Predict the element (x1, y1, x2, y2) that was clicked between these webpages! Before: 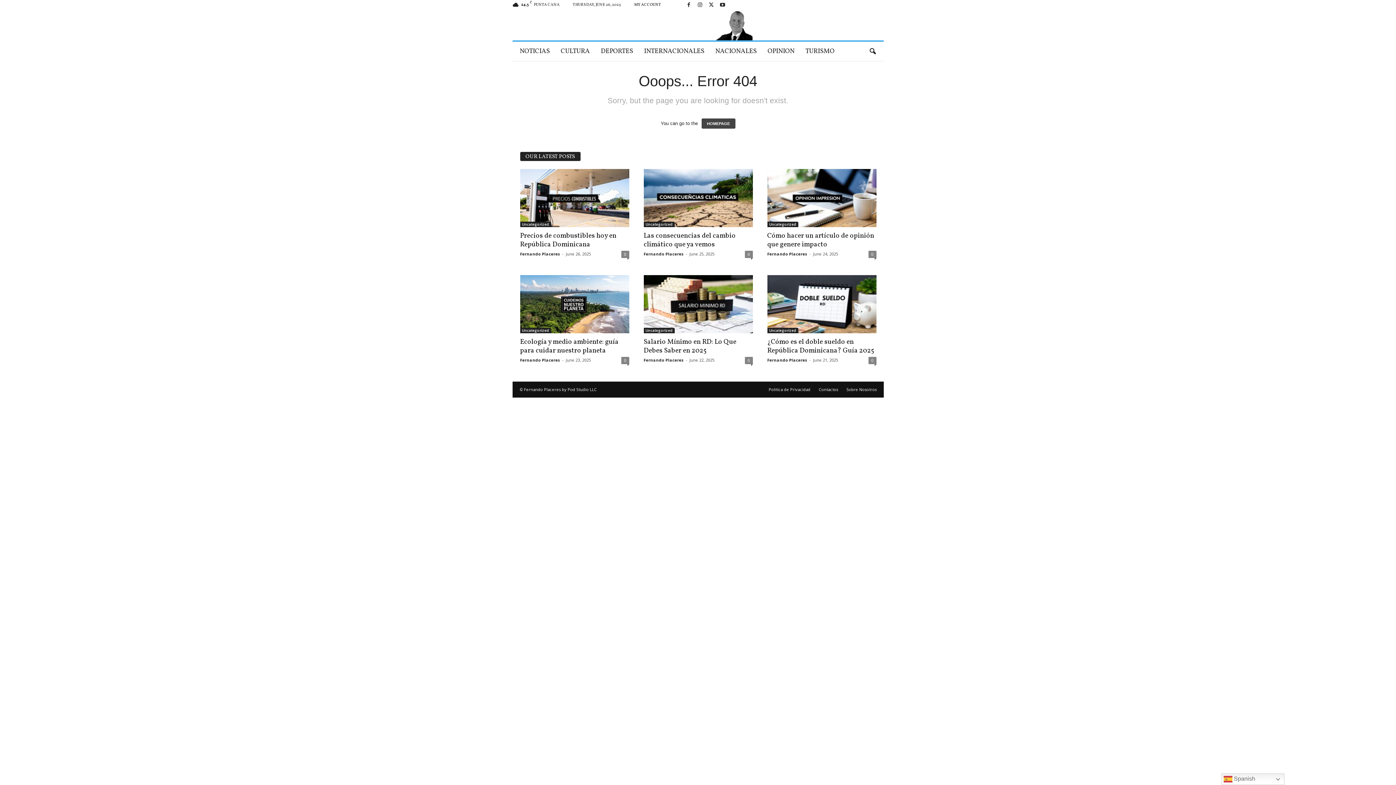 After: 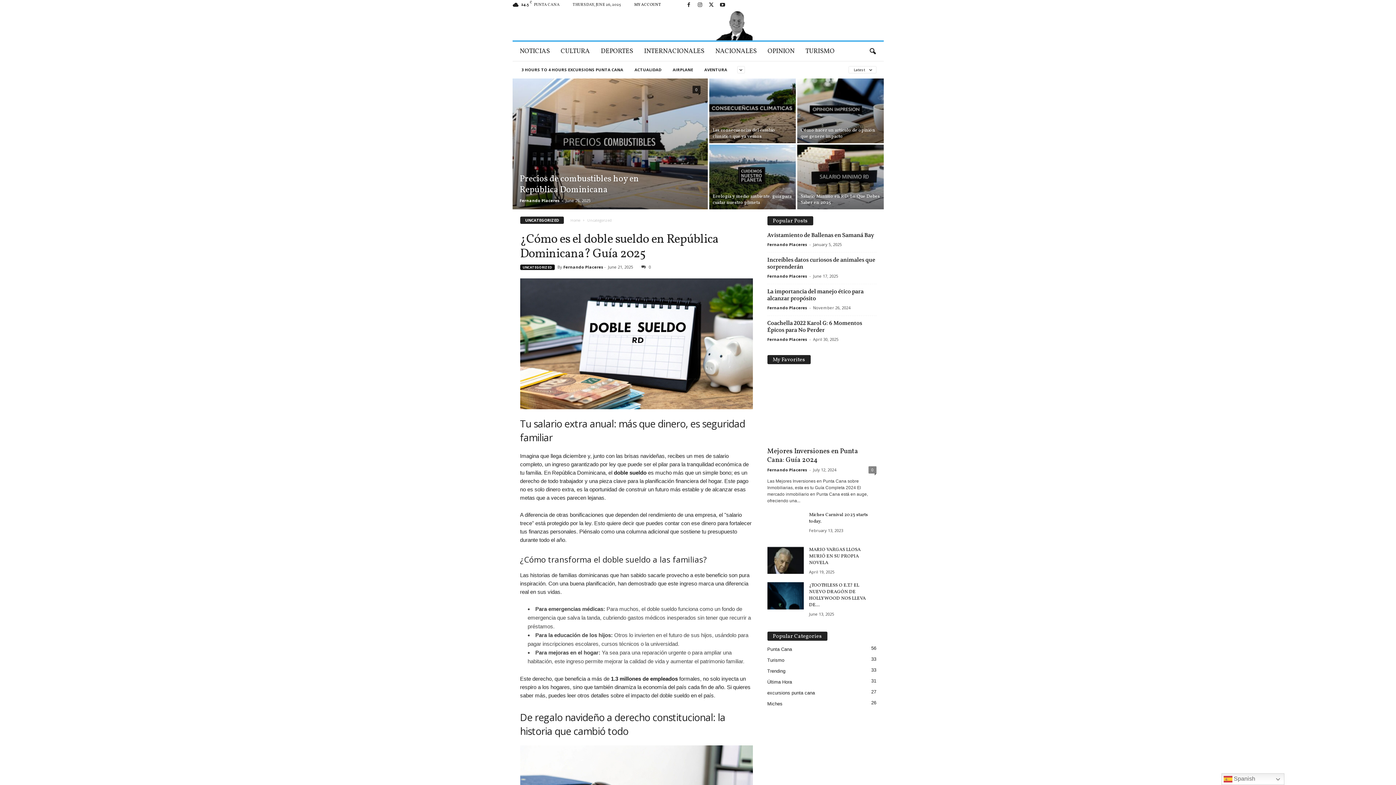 Action: bbox: (643, 328, 674, 333) label: Uncategorized